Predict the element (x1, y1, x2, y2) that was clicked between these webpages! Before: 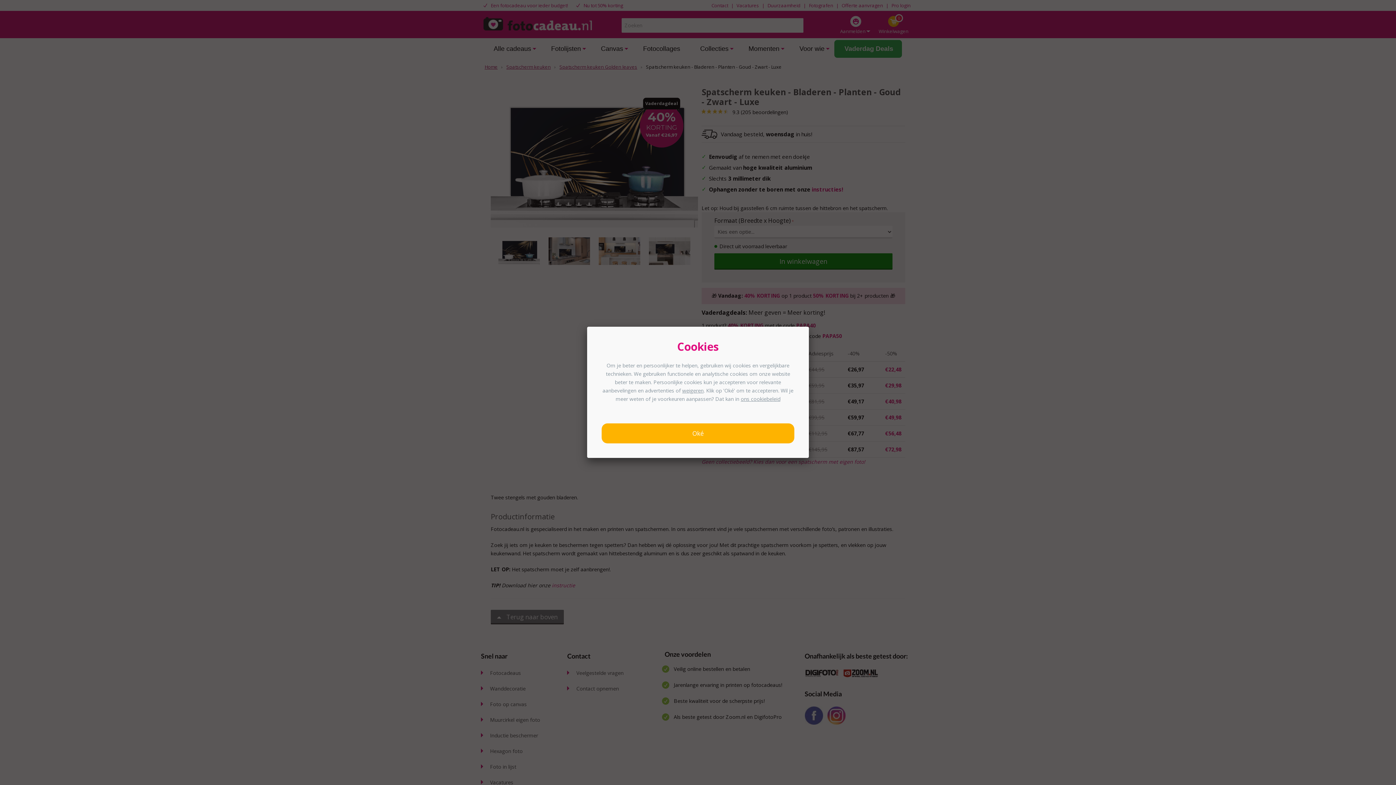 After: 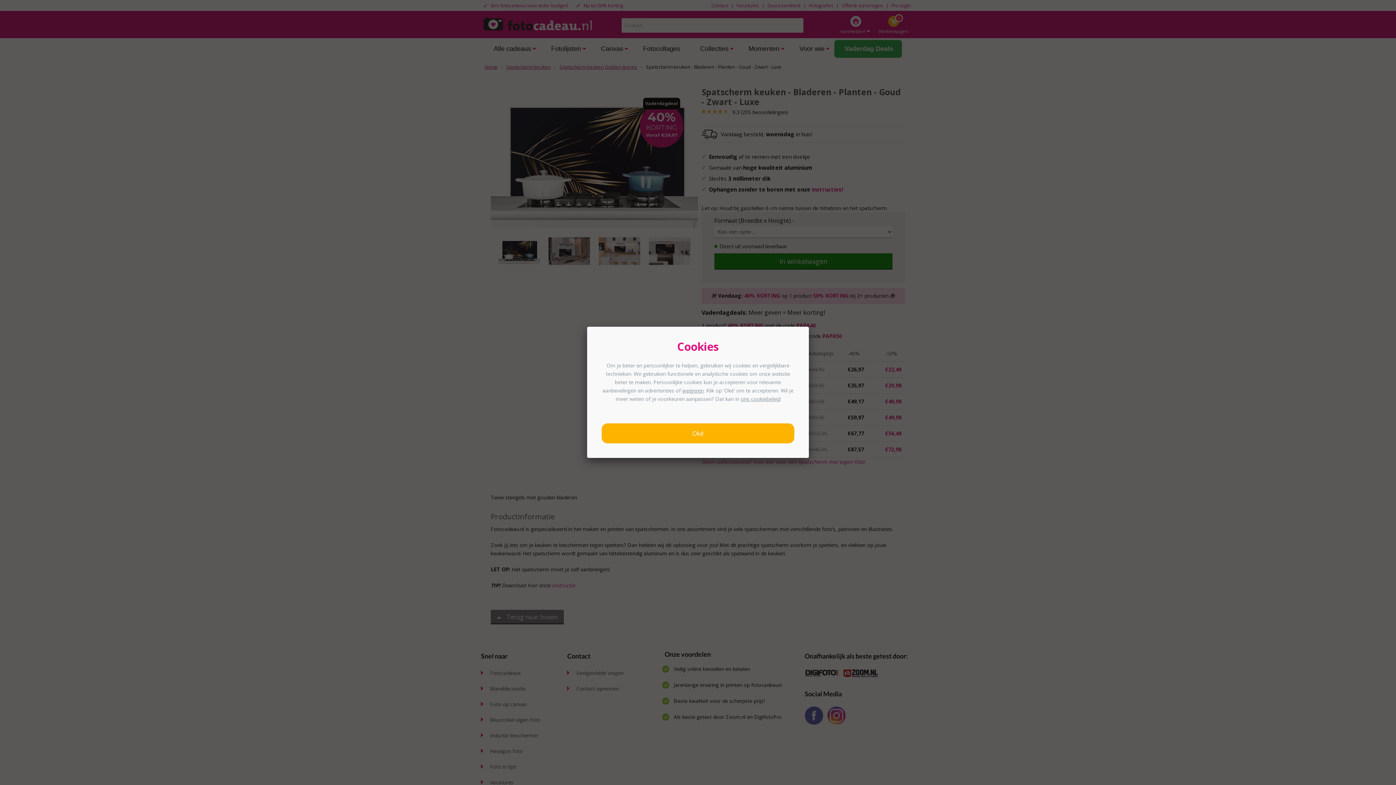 Action: bbox: (740, 395, 780, 402) label: ons cookiebeleid